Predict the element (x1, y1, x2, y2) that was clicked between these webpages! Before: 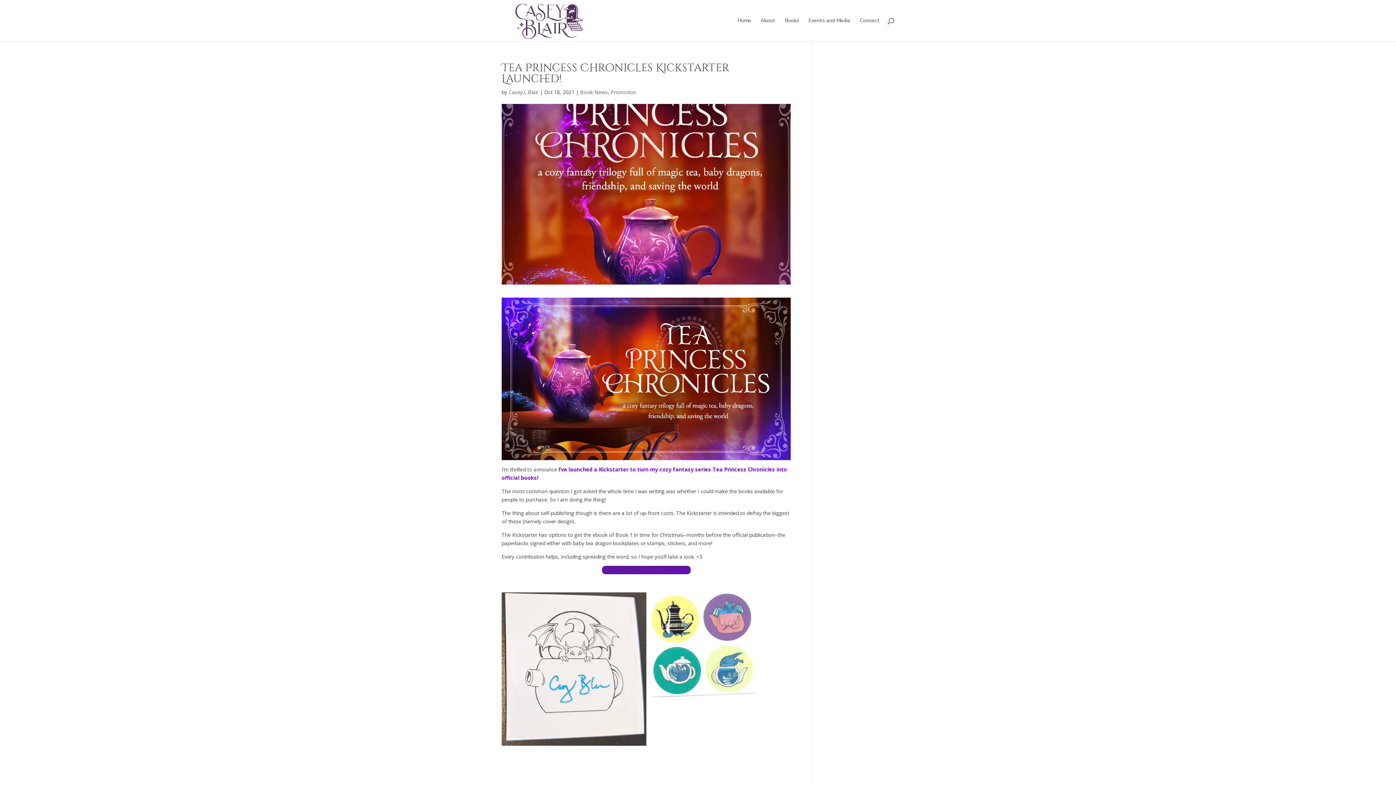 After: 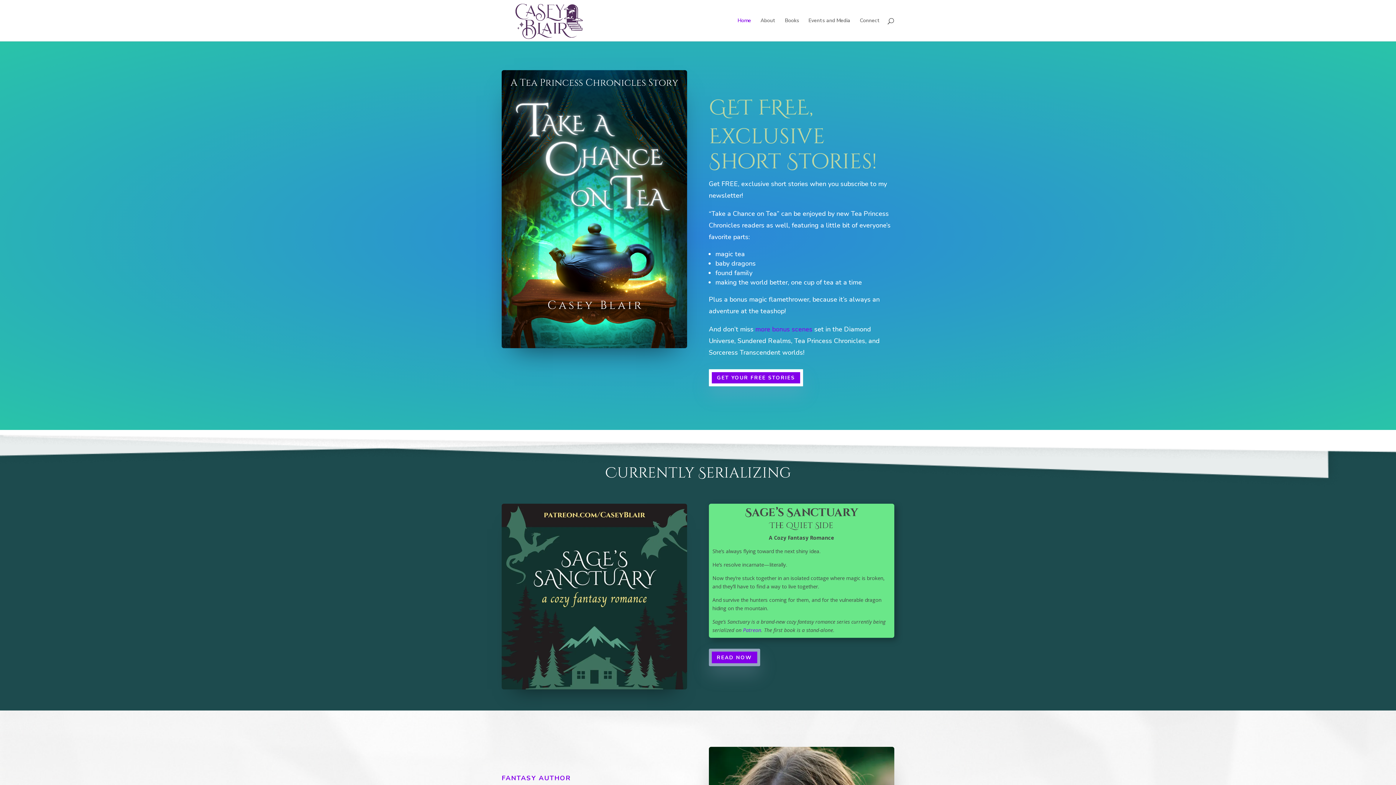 Action: bbox: (737, 18, 751, 41) label: Home